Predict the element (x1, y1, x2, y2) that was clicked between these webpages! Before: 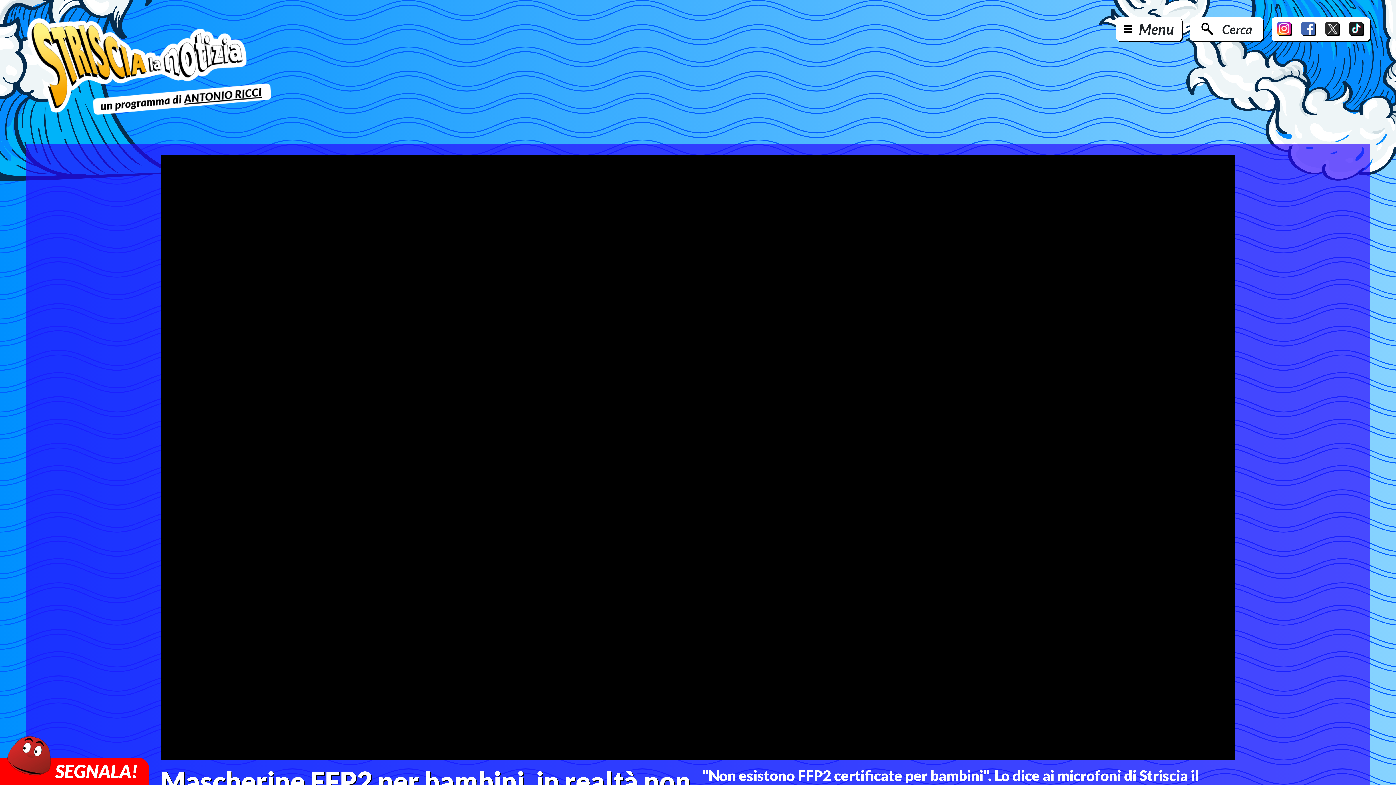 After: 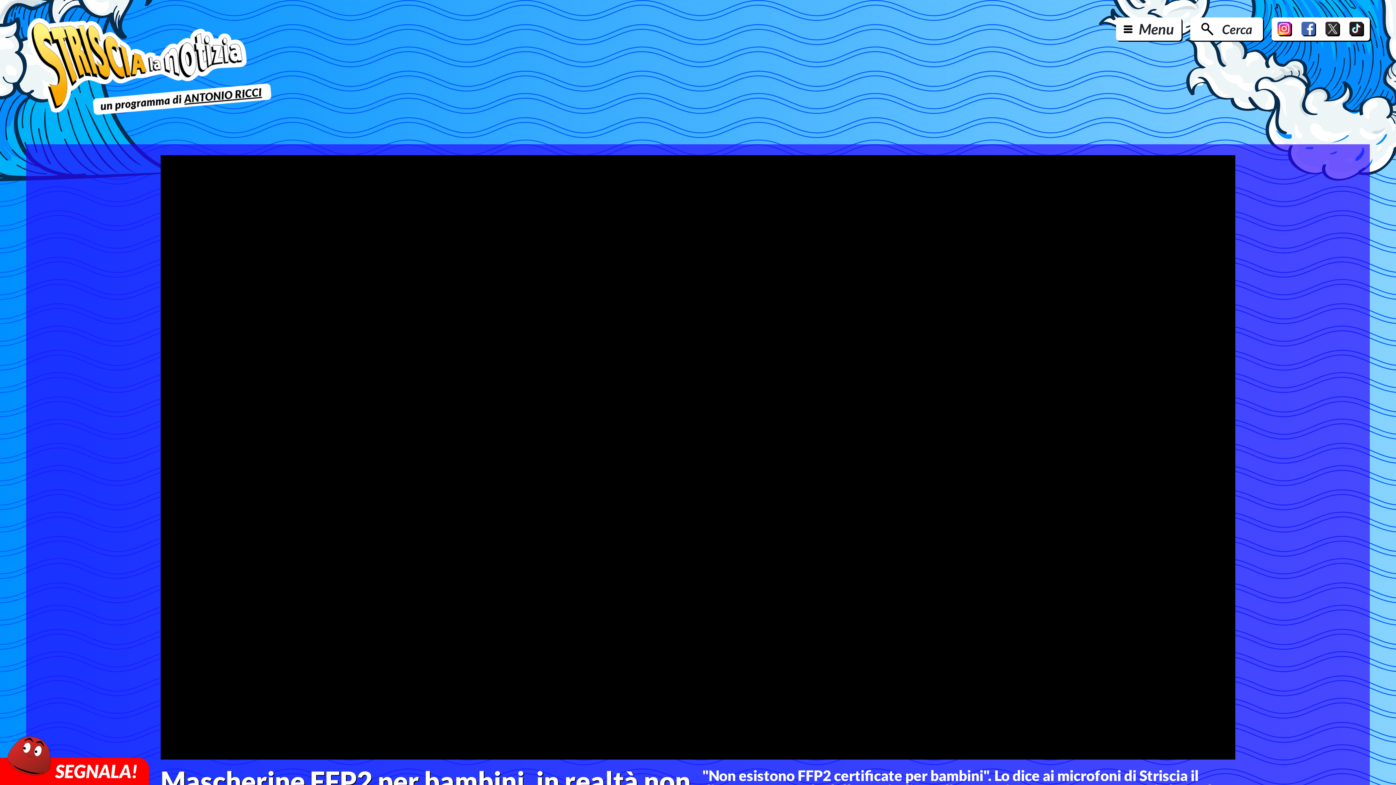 Action: bbox: (1349, 21, 1364, 36)